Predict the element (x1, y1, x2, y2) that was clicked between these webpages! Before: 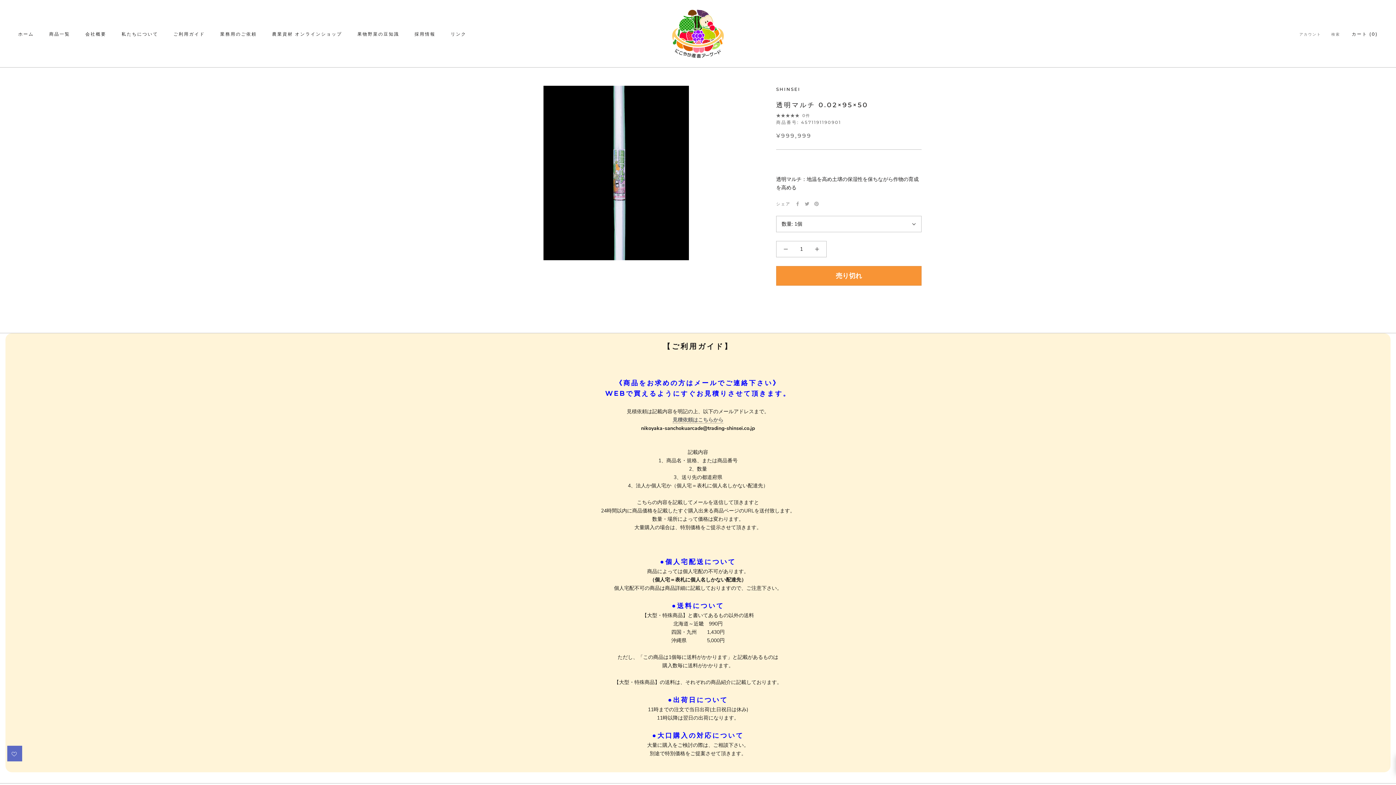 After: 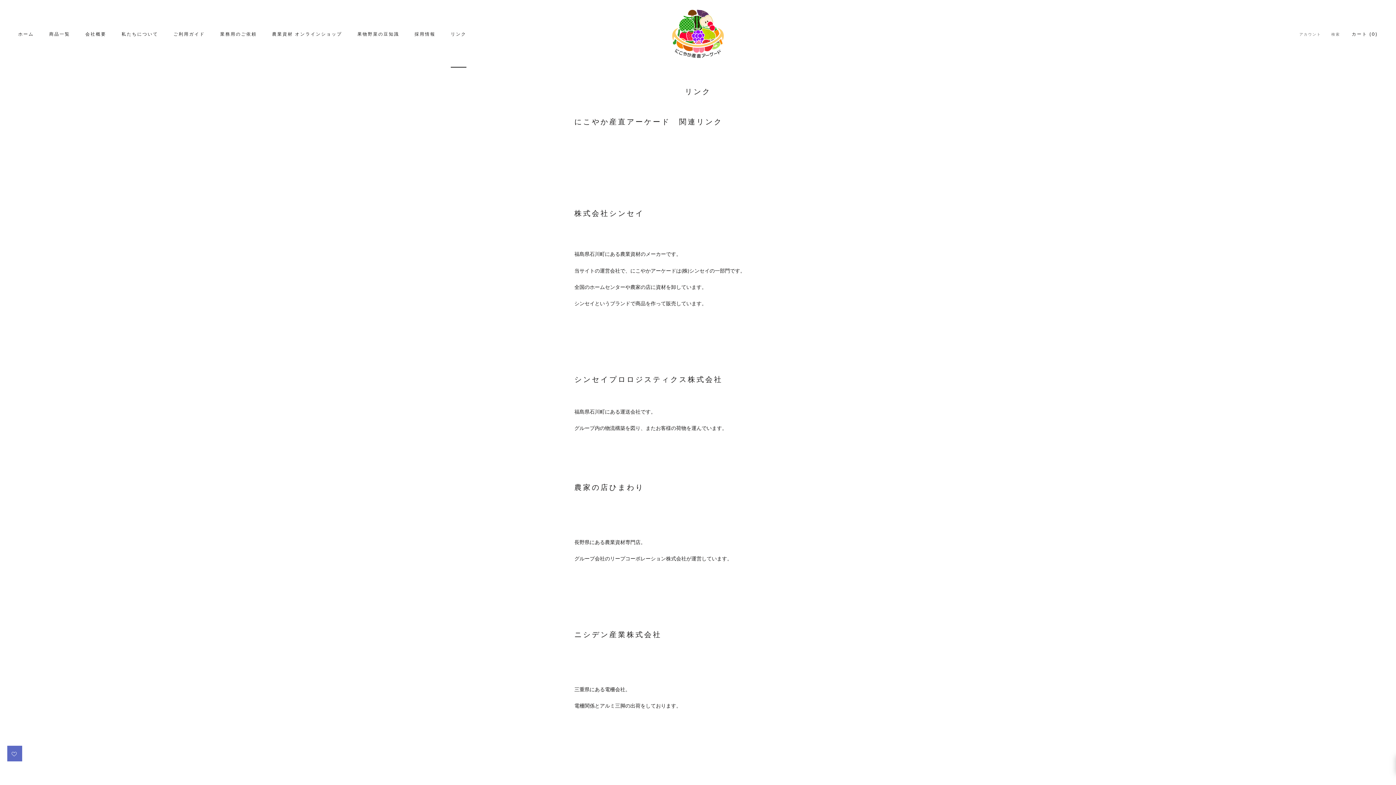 Action: label: リンク
リンク bbox: (450, 31, 466, 36)